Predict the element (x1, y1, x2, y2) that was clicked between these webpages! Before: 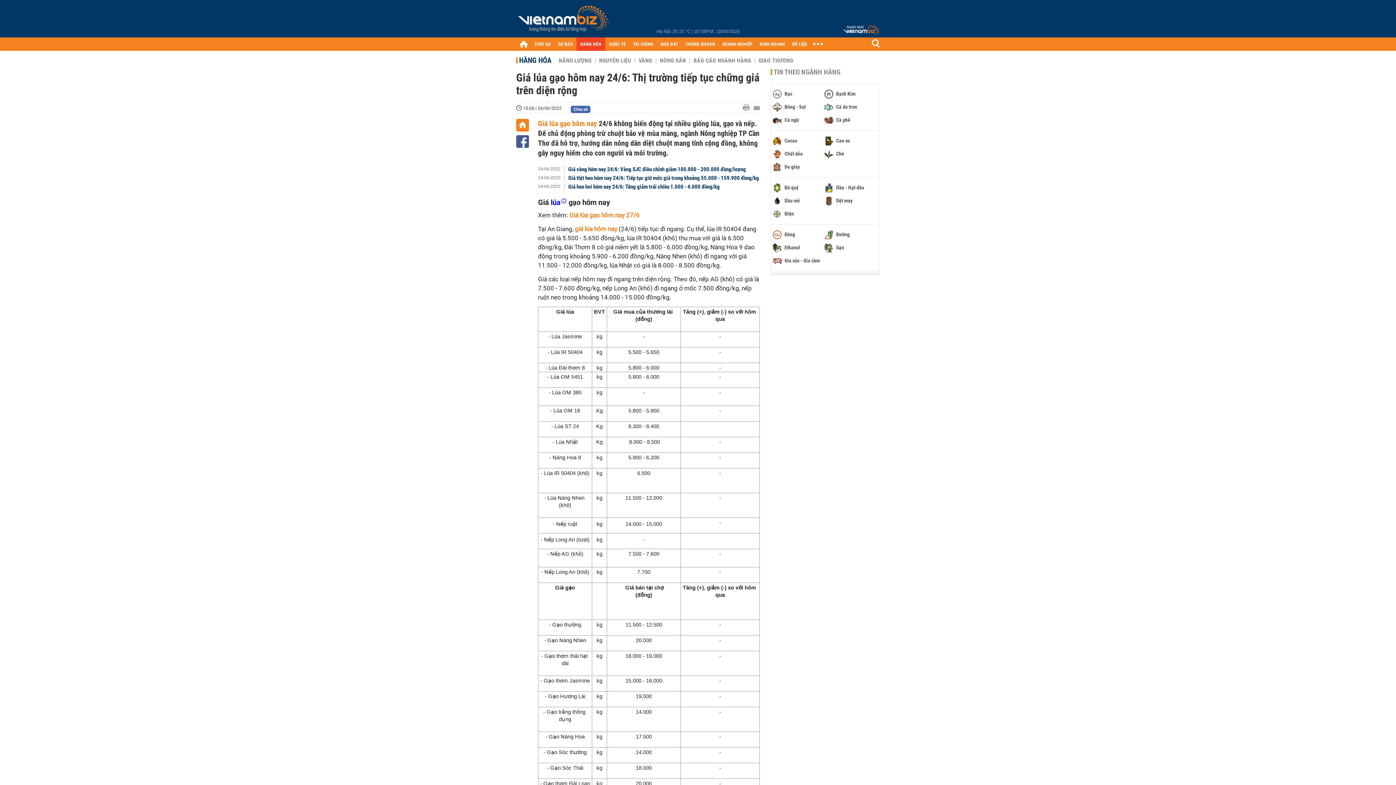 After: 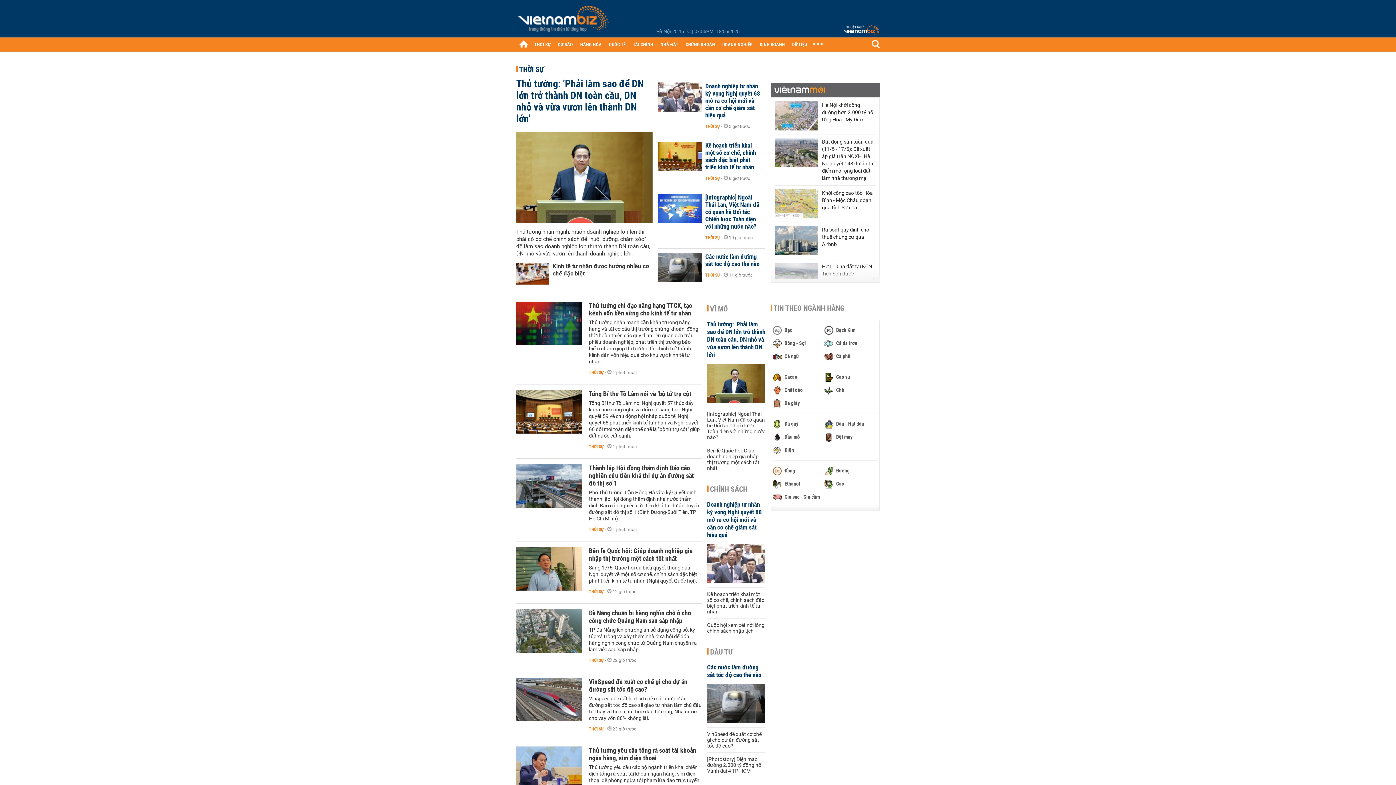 Action: label: THỜI SỰ bbox: (530, 37, 554, 50)